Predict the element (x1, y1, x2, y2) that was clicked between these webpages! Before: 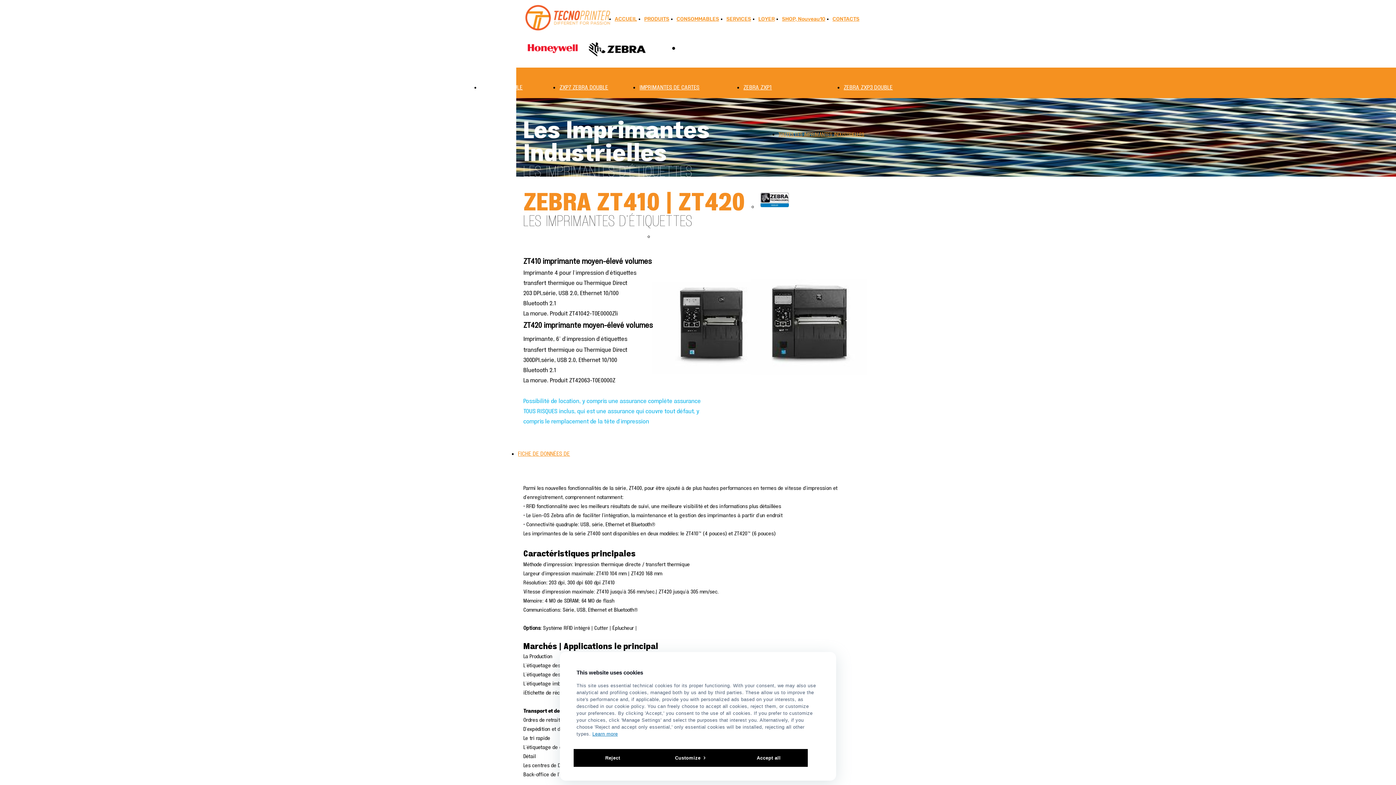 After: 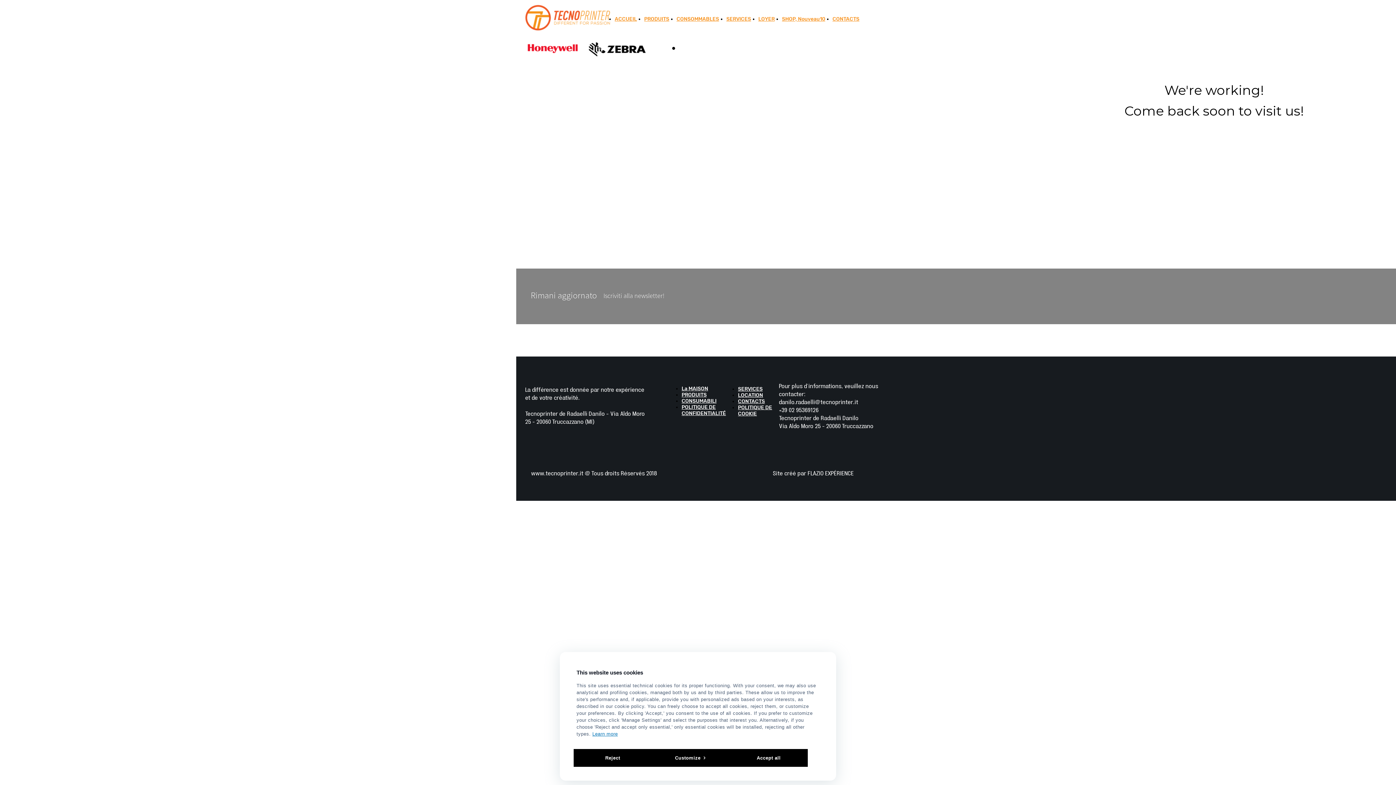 Action: bbox: (782, 16, 825, 22) label: SHOP, Nouveau10